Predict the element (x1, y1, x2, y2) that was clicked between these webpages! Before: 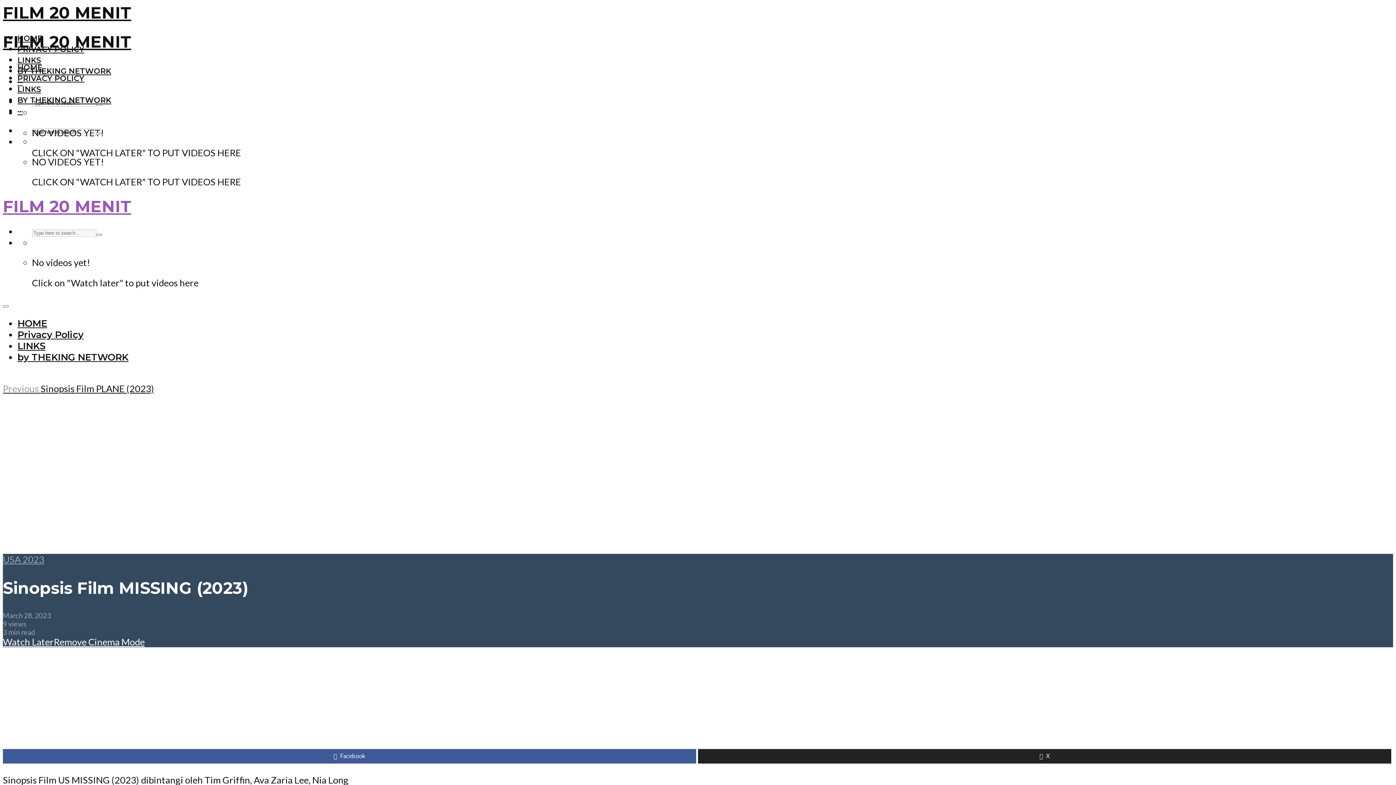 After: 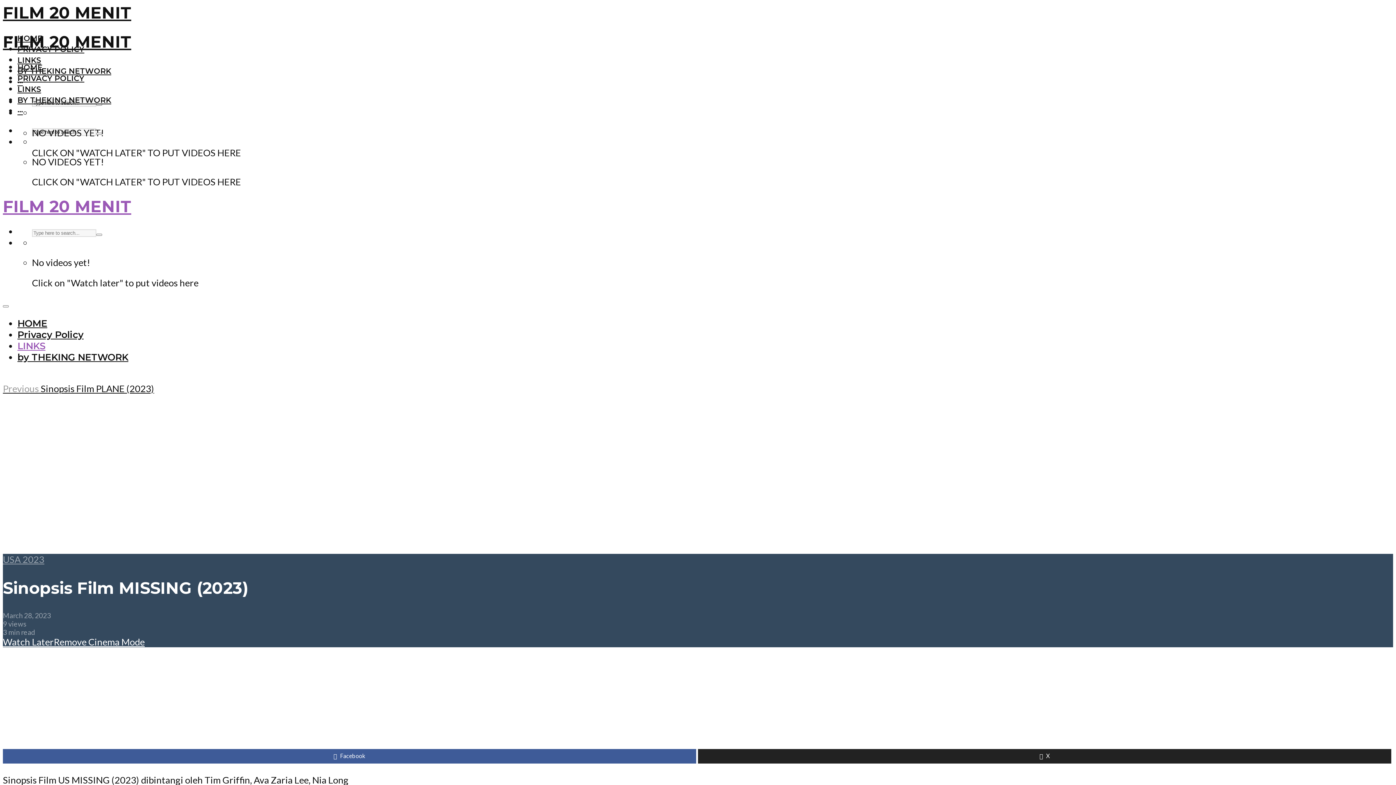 Action: bbox: (17, 340, 45, 351) label: LINKS